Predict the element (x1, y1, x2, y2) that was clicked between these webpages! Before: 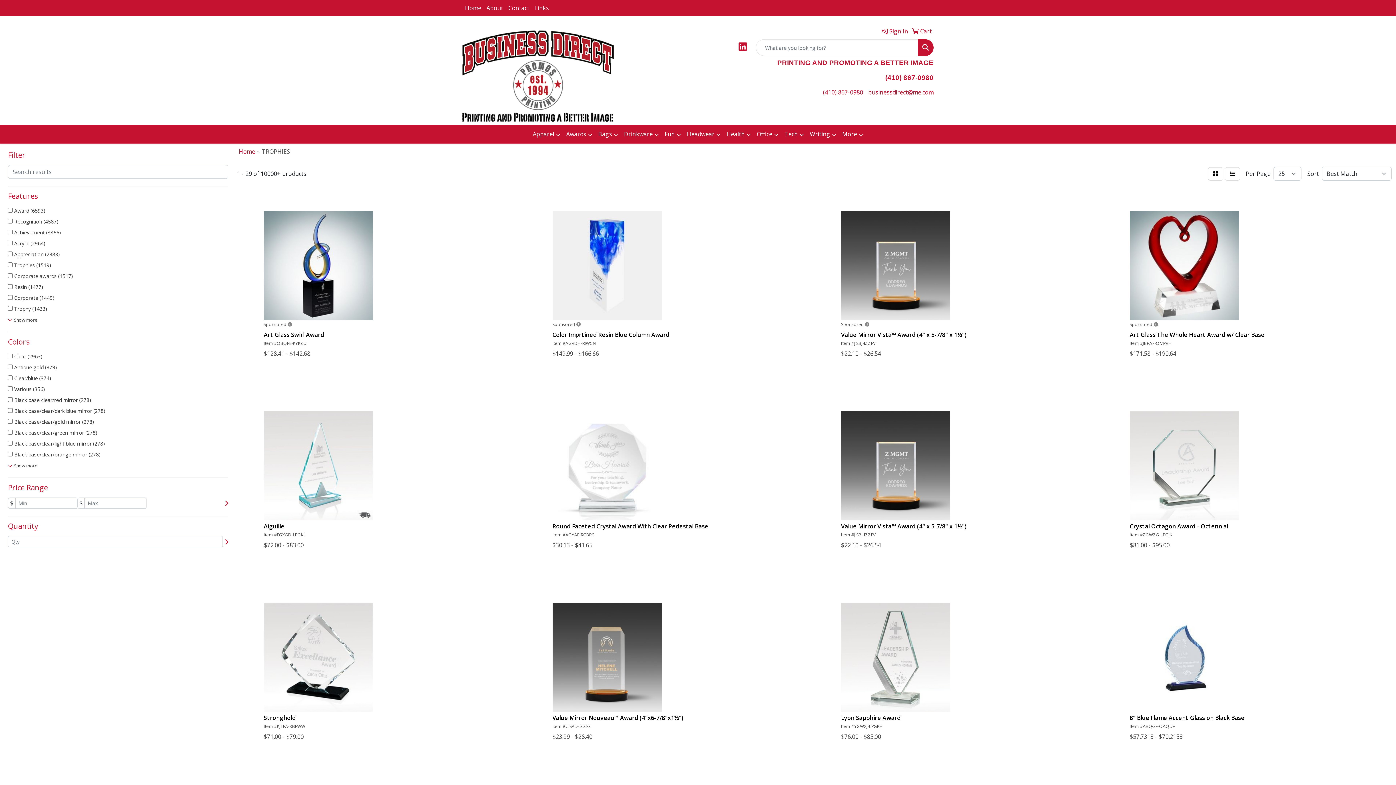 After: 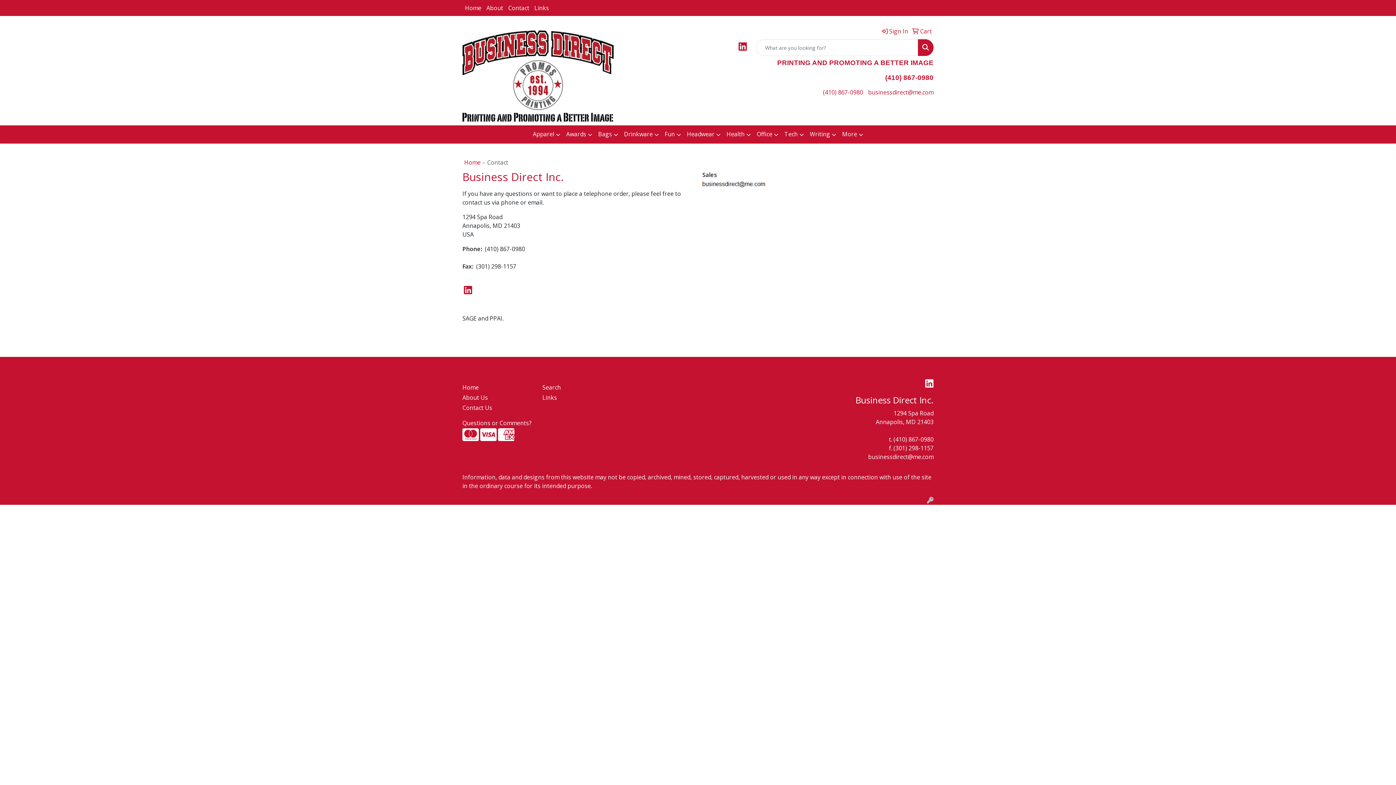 Action: bbox: (505, 0, 532, 16) label: Contact